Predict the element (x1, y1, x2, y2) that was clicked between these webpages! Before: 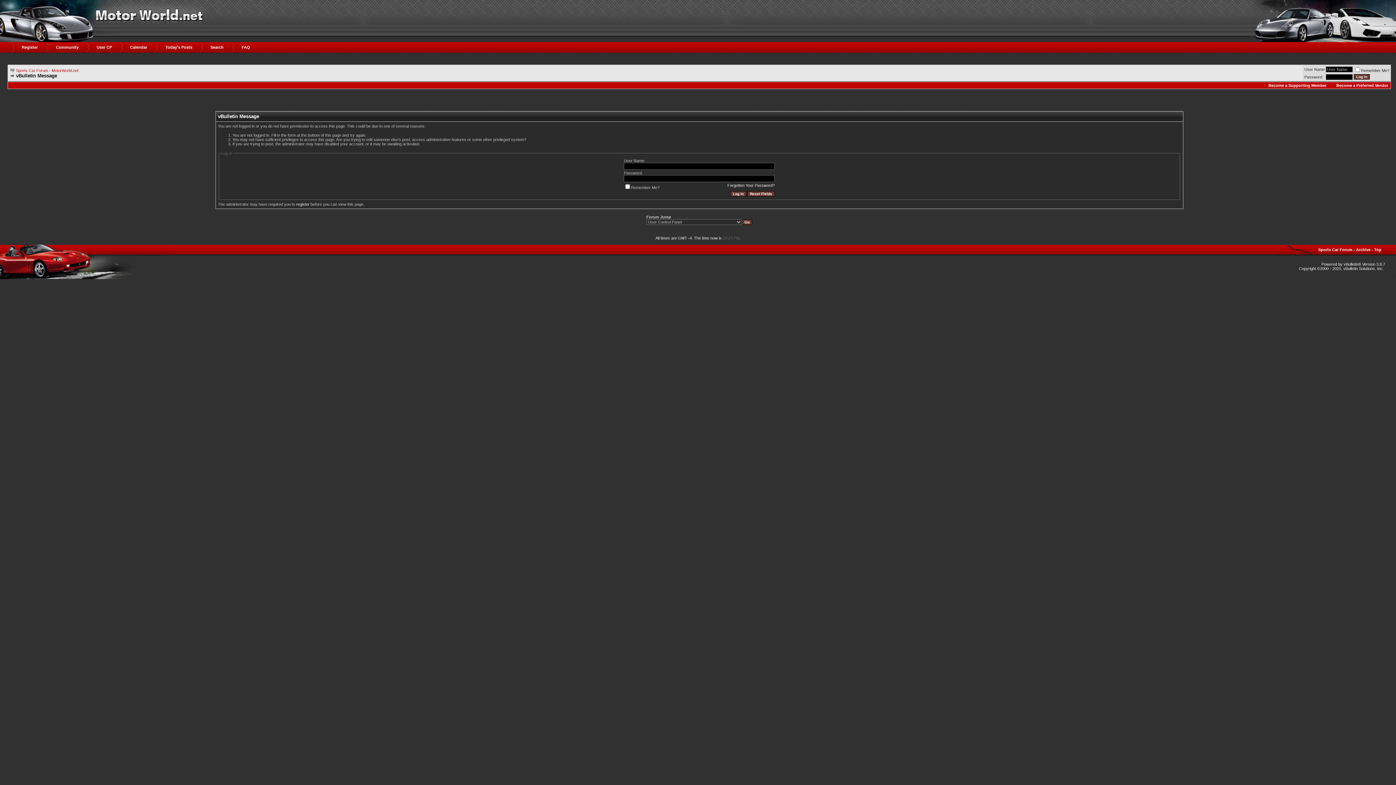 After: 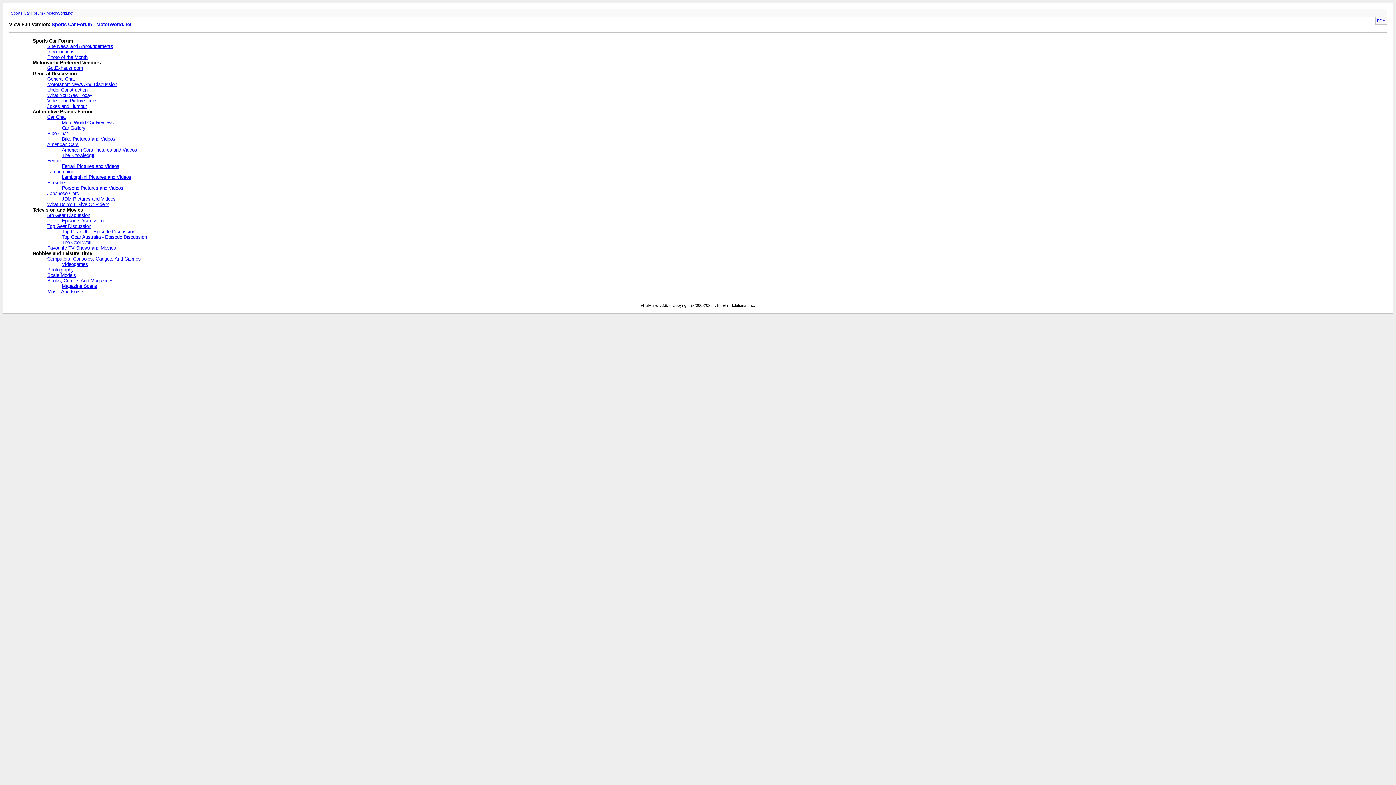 Action: bbox: (1356, 247, 1370, 252) label: Archive